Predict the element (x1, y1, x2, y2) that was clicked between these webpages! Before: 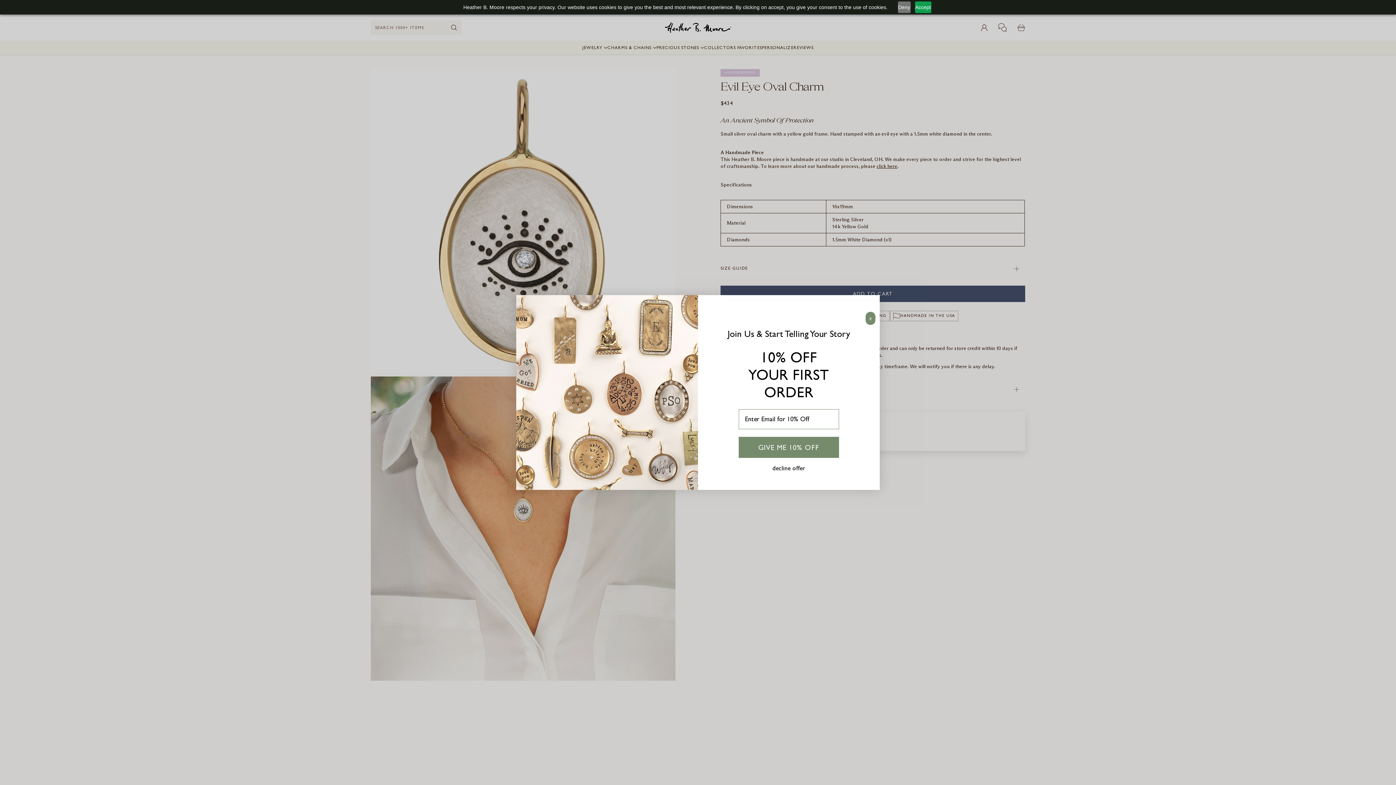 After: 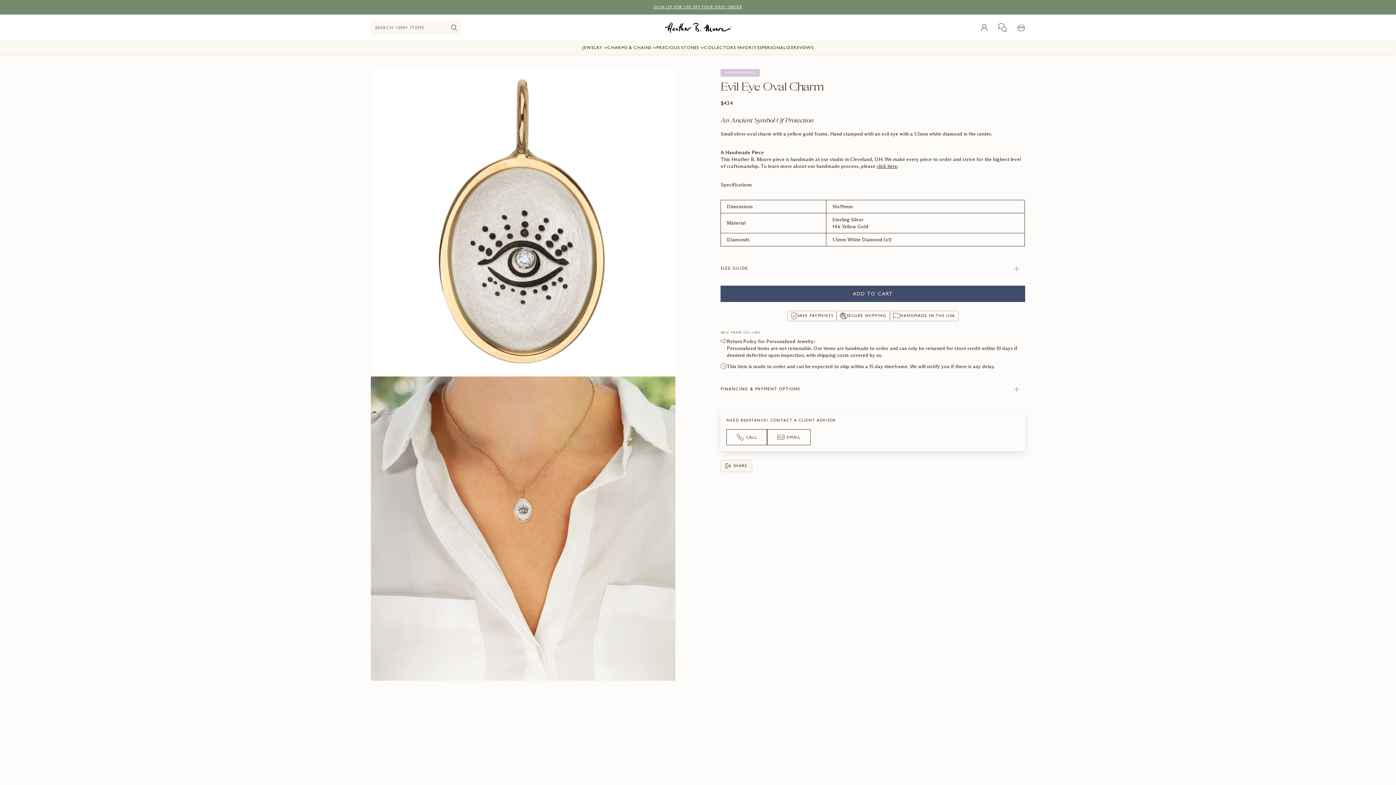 Action: label: Deny bbox: (898, 1, 910, 13)